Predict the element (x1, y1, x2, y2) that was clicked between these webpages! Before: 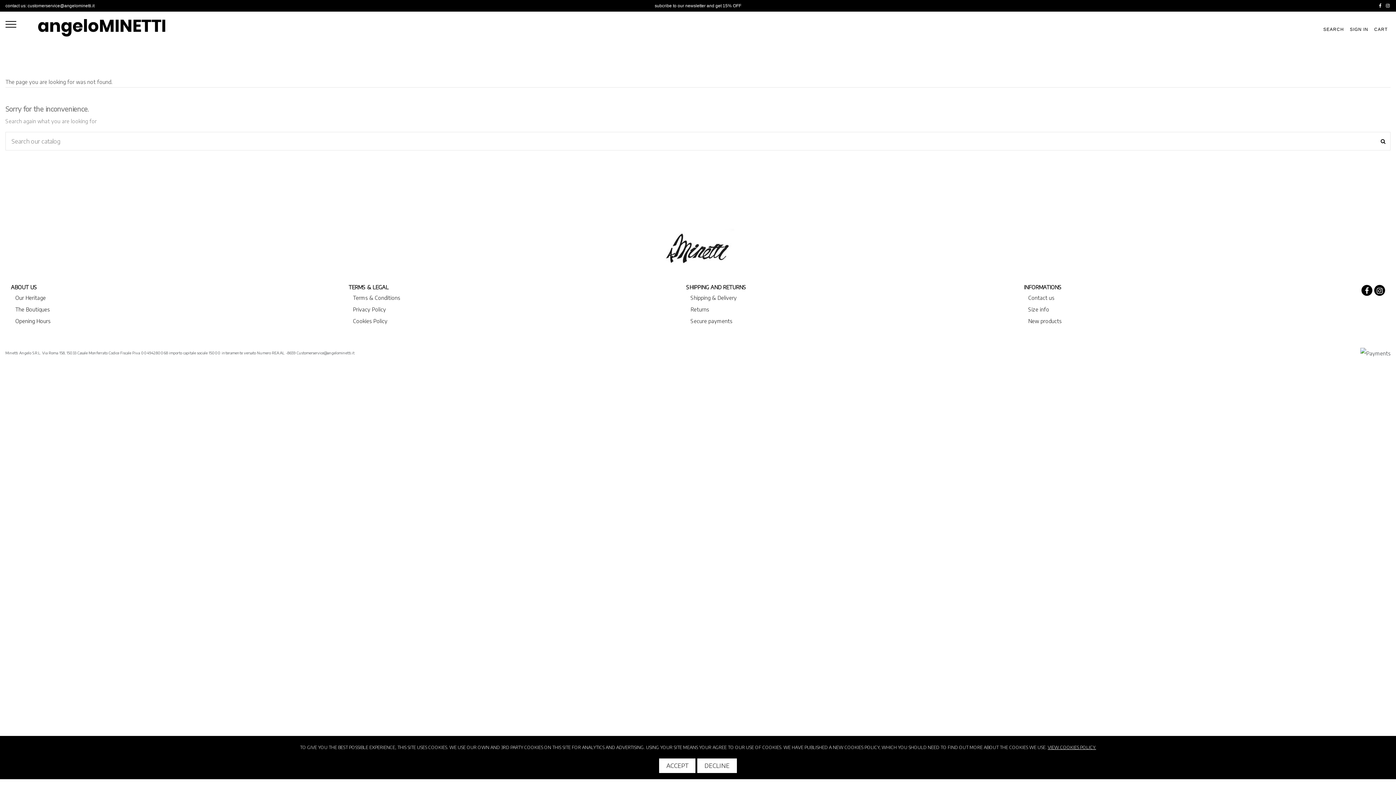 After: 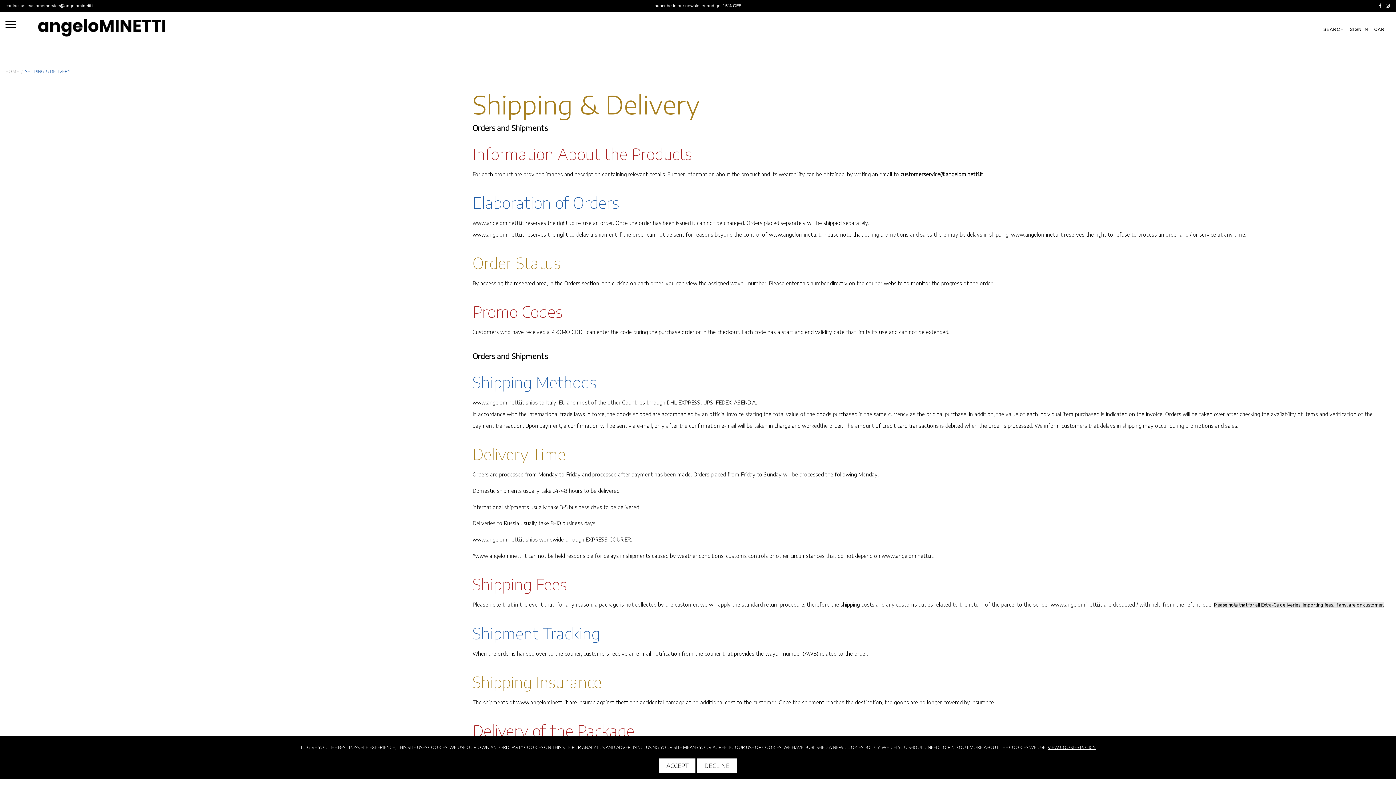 Action: label: Shipping & Delivery bbox: (686, 292, 736, 304)